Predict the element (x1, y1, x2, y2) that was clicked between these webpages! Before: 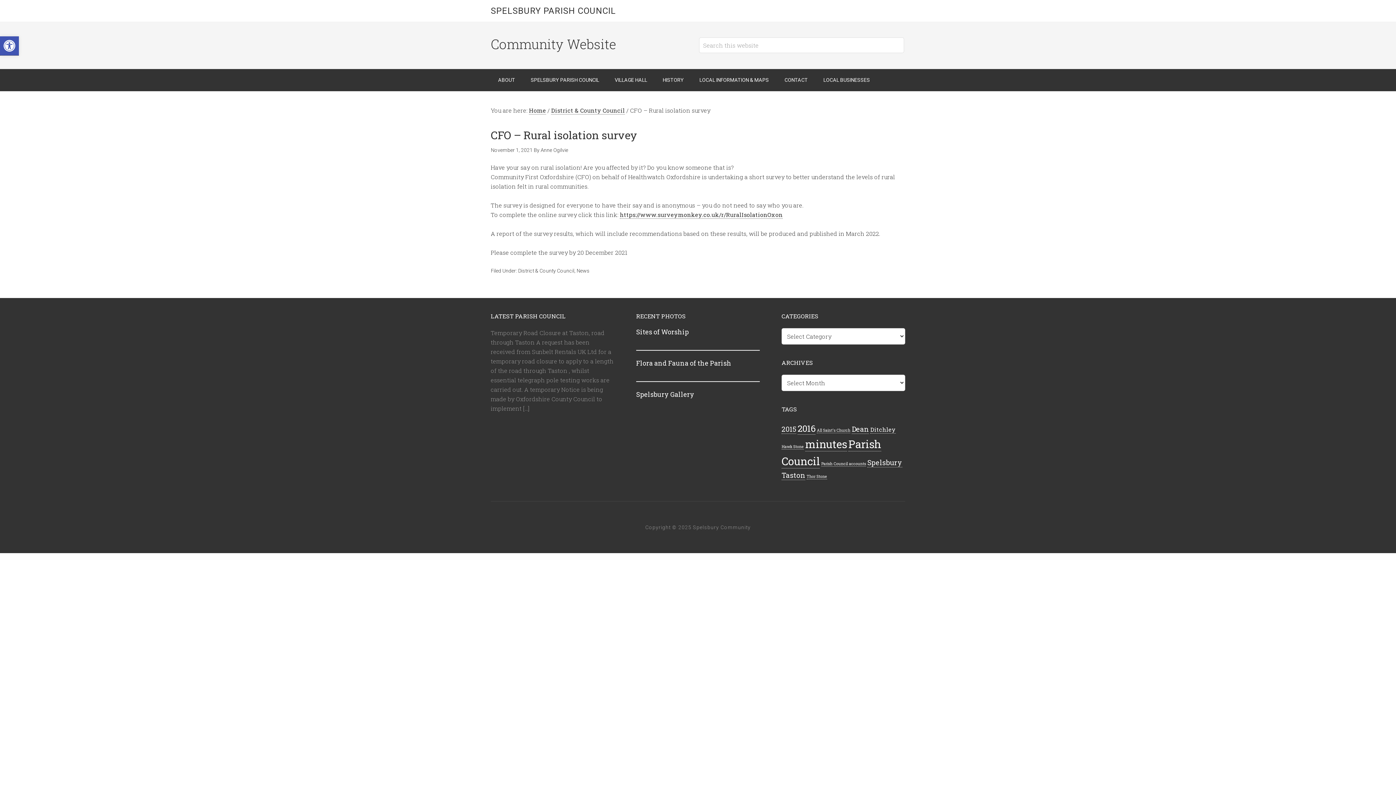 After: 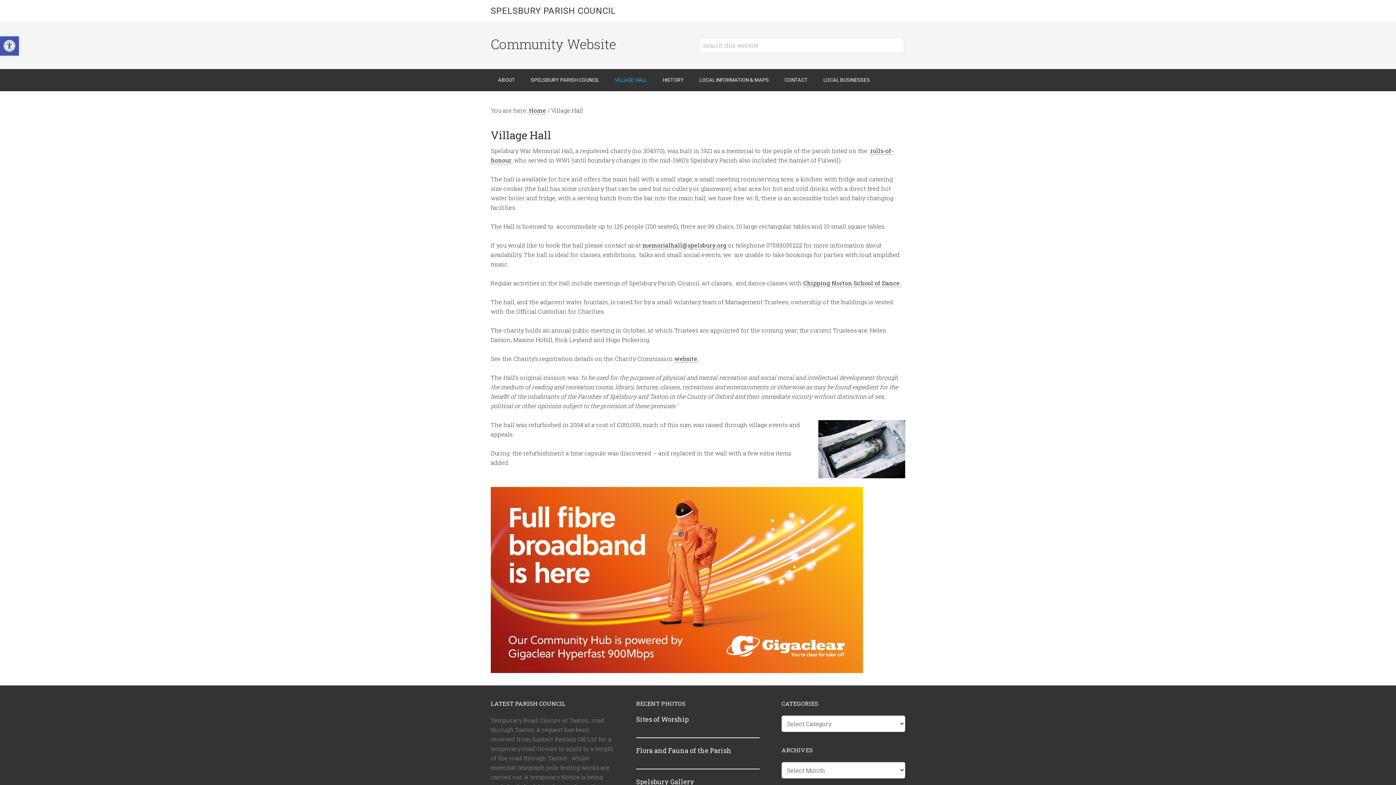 Action: bbox: (607, 69, 654, 91) label: VILLAGE HALL